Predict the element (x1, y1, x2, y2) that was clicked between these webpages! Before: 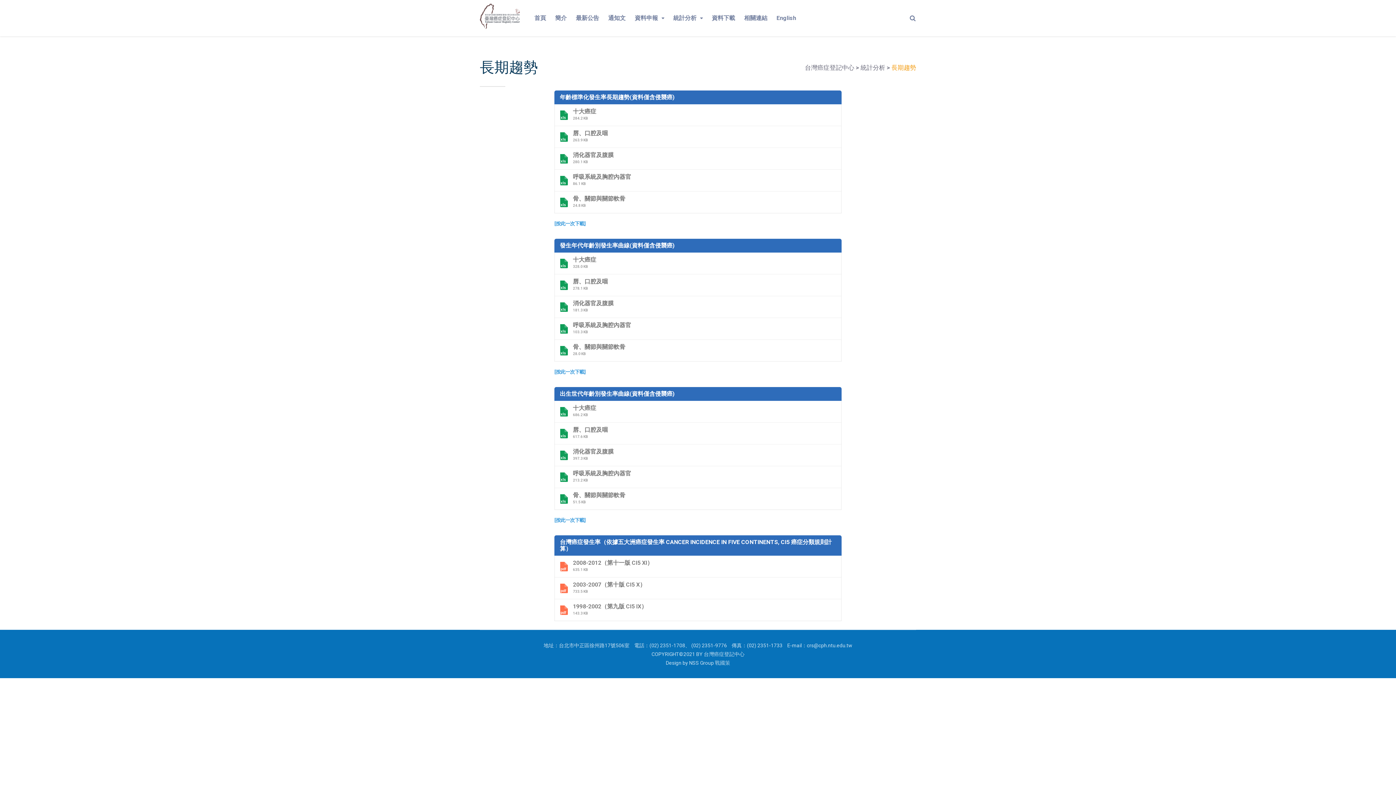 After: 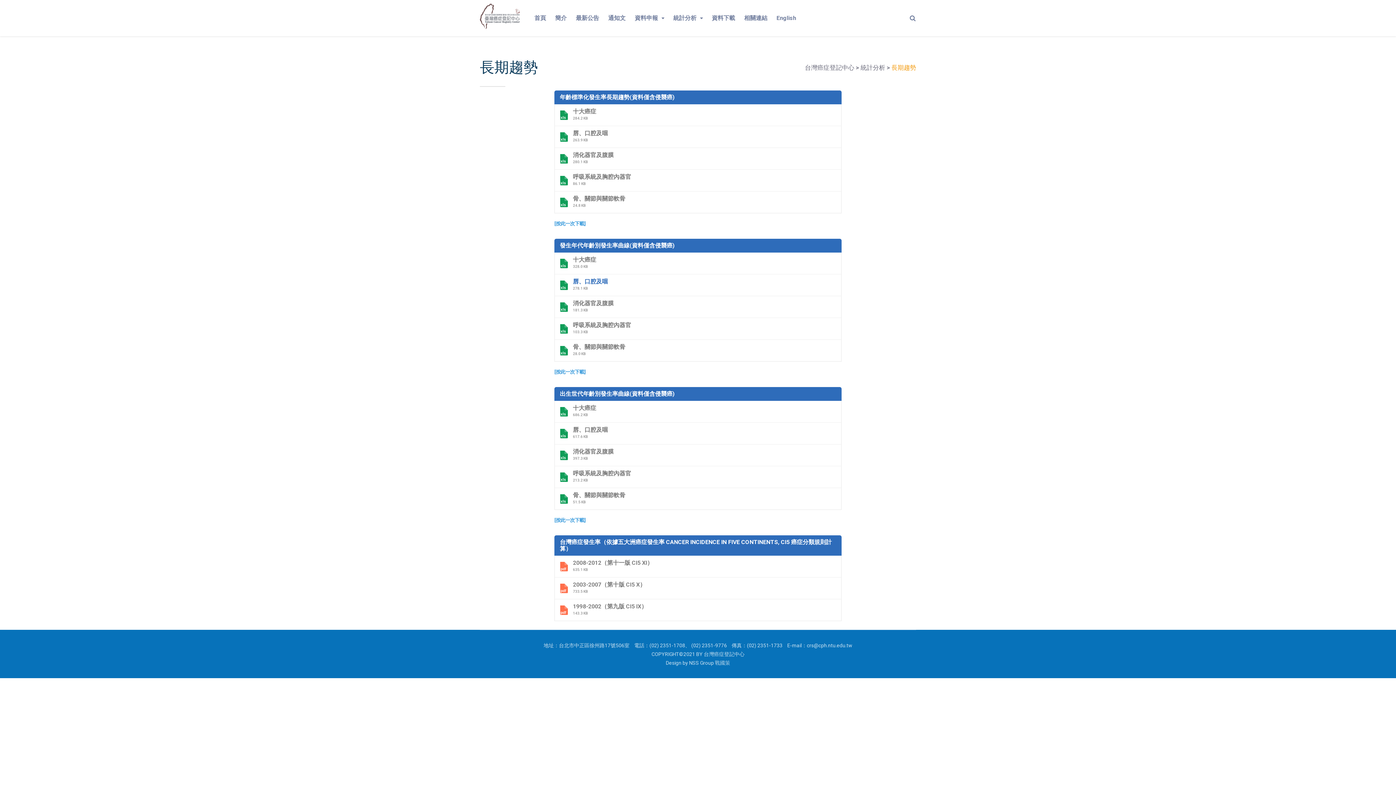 Action: label: 唇、口腔及咽
278.1 KB bbox: (554, 274, 841, 296)